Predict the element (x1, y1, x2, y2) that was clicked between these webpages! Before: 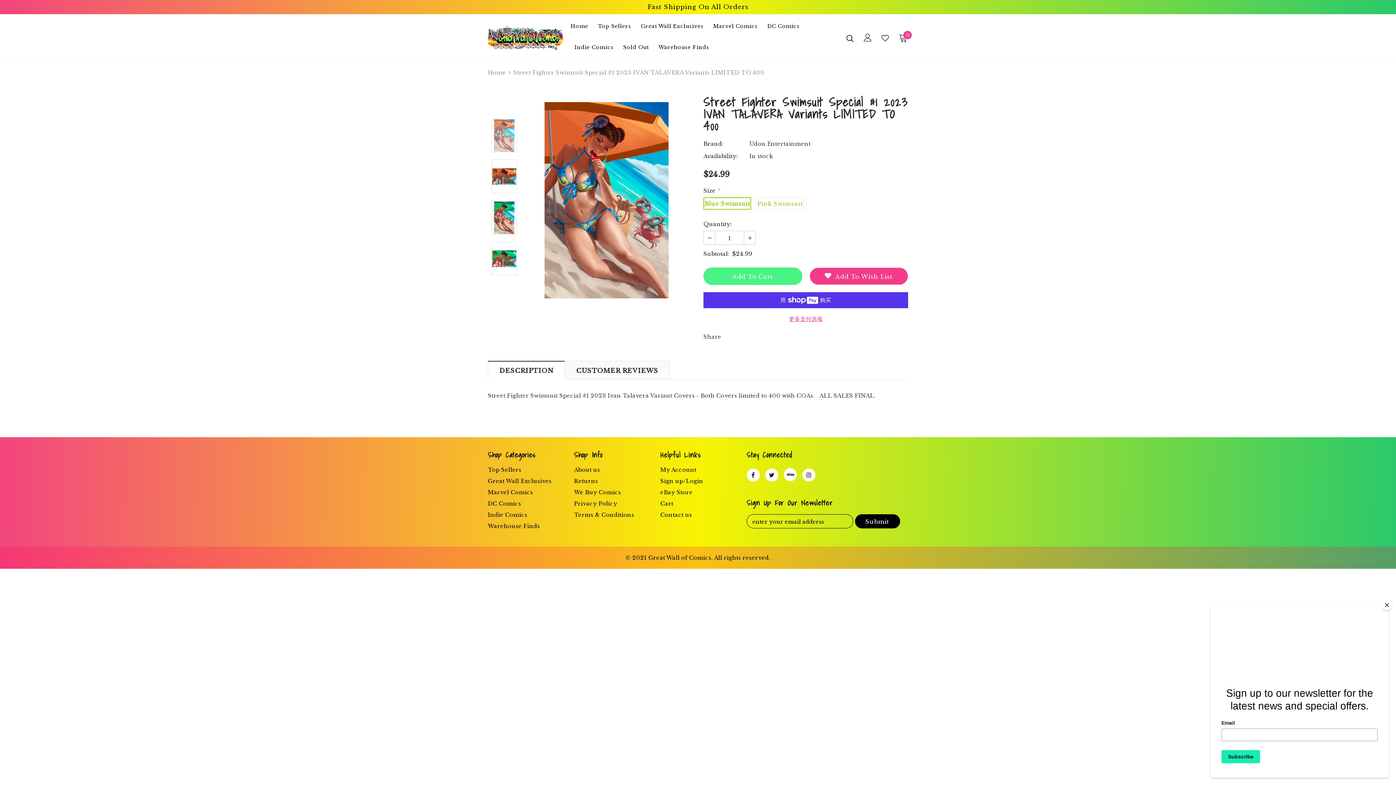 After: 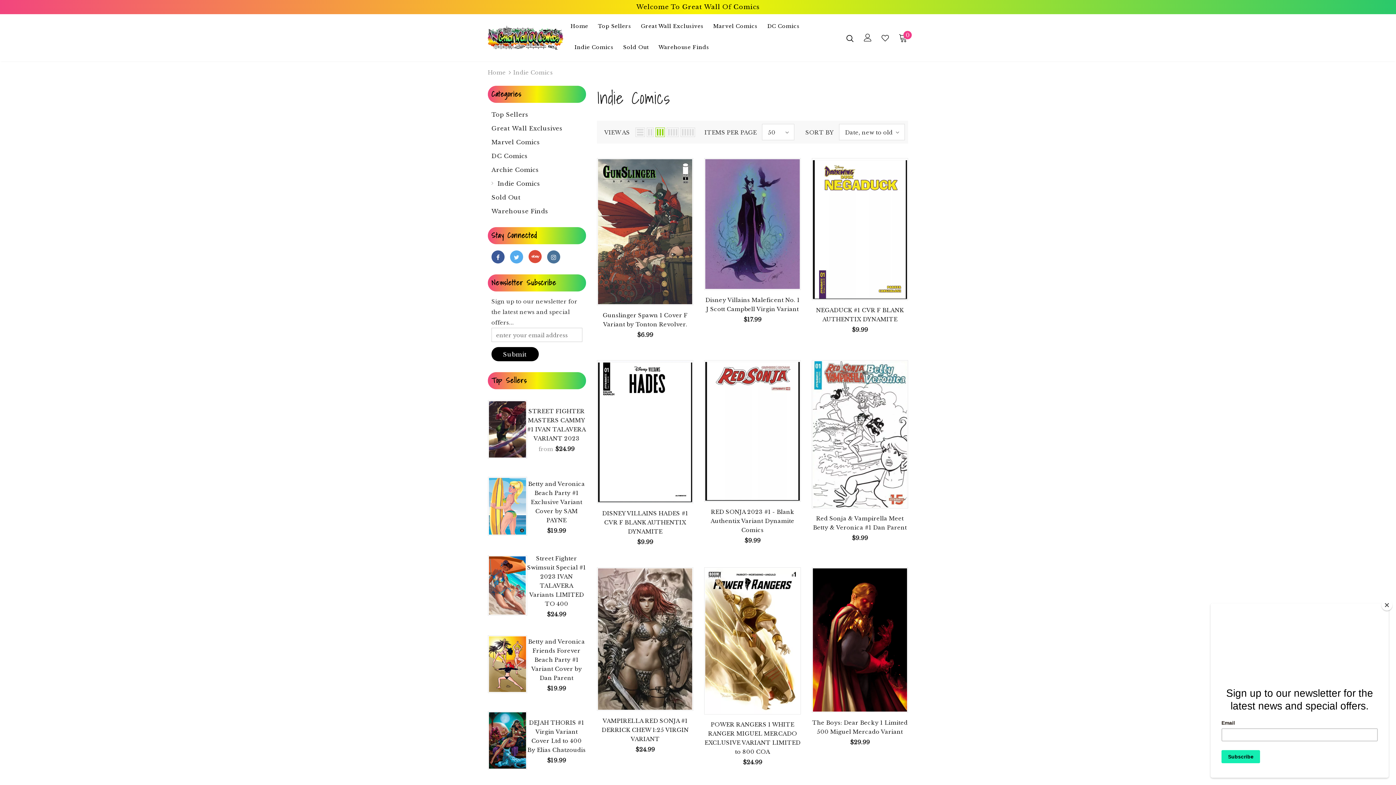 Action: bbox: (574, 38, 613, 59) label: Indie Comics